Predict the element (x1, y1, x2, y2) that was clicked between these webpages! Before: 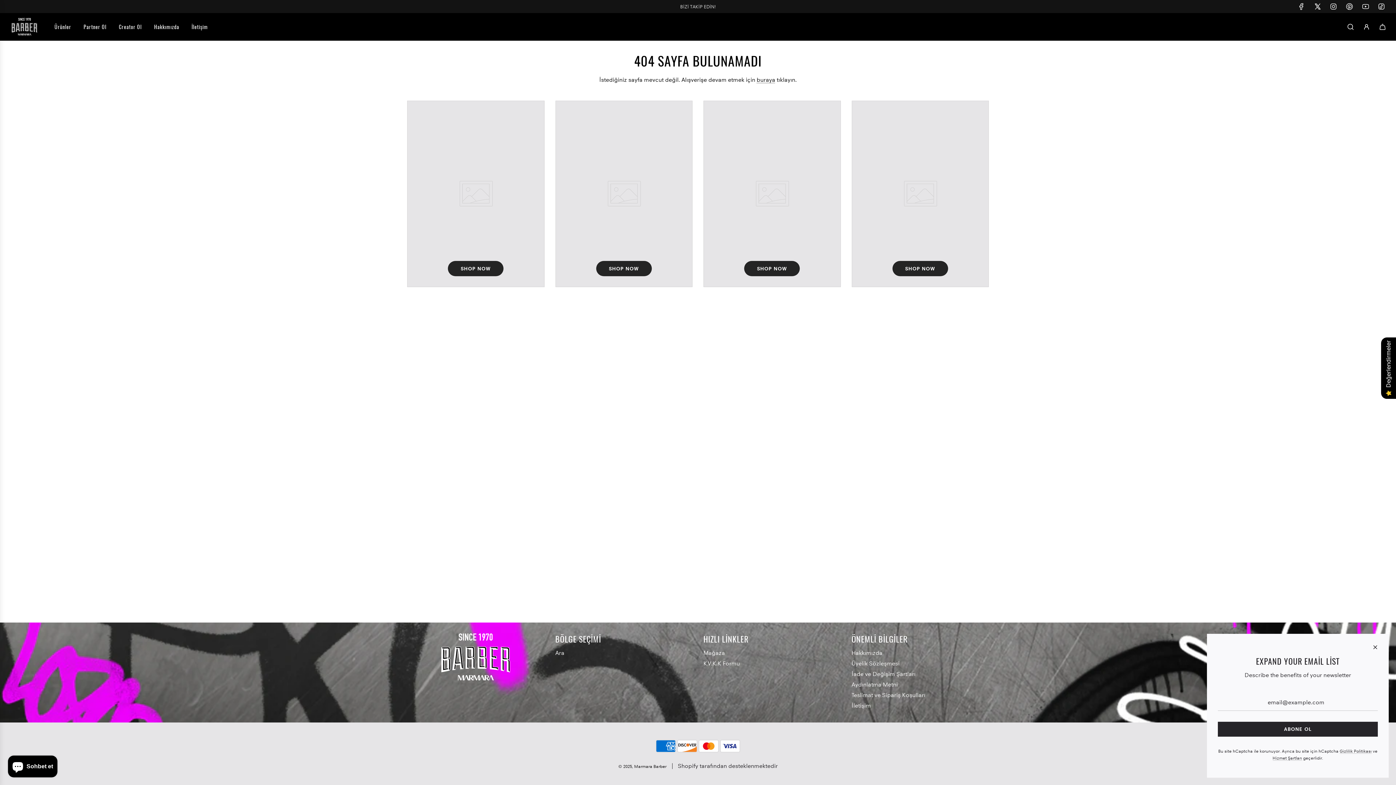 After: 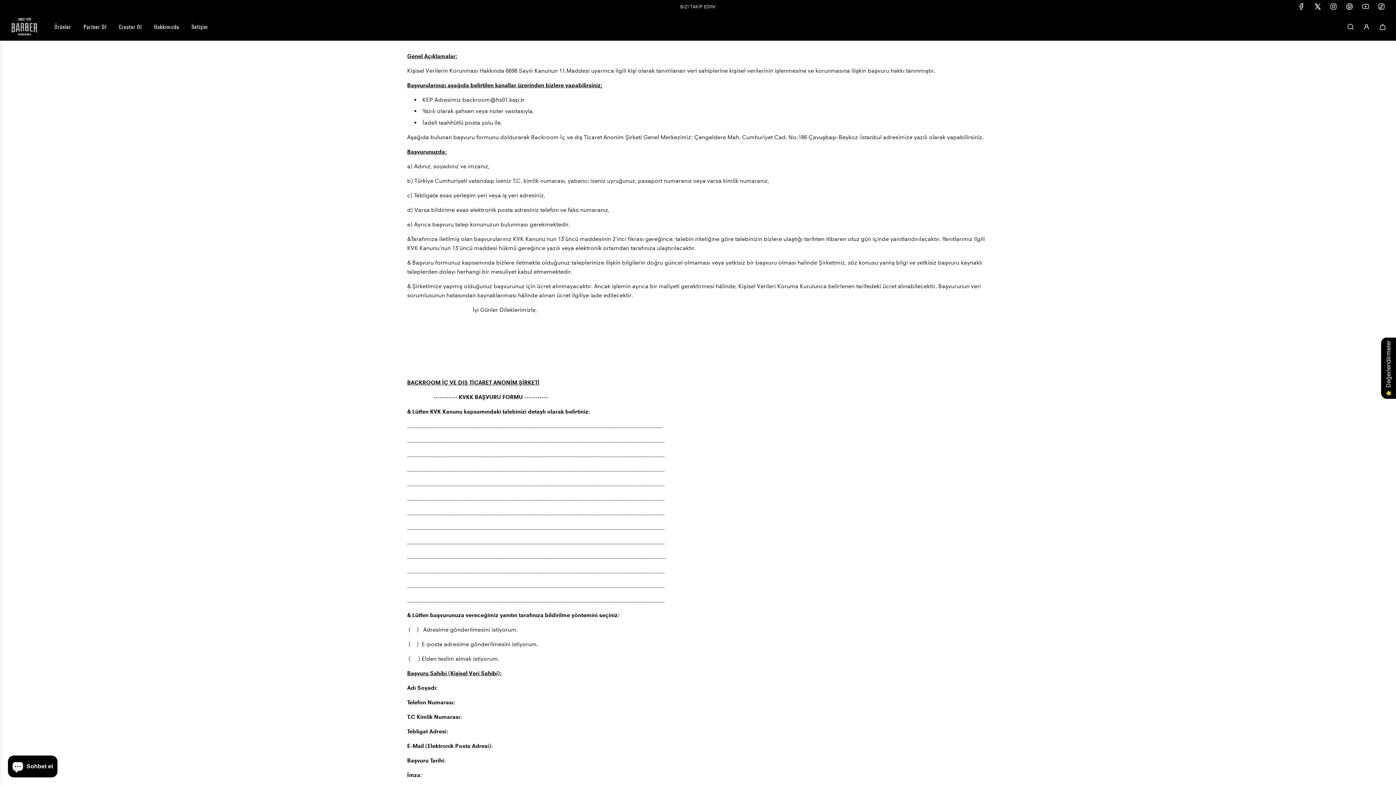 Action: bbox: (703, 660, 740, 667) label: K.V.K.K Formu